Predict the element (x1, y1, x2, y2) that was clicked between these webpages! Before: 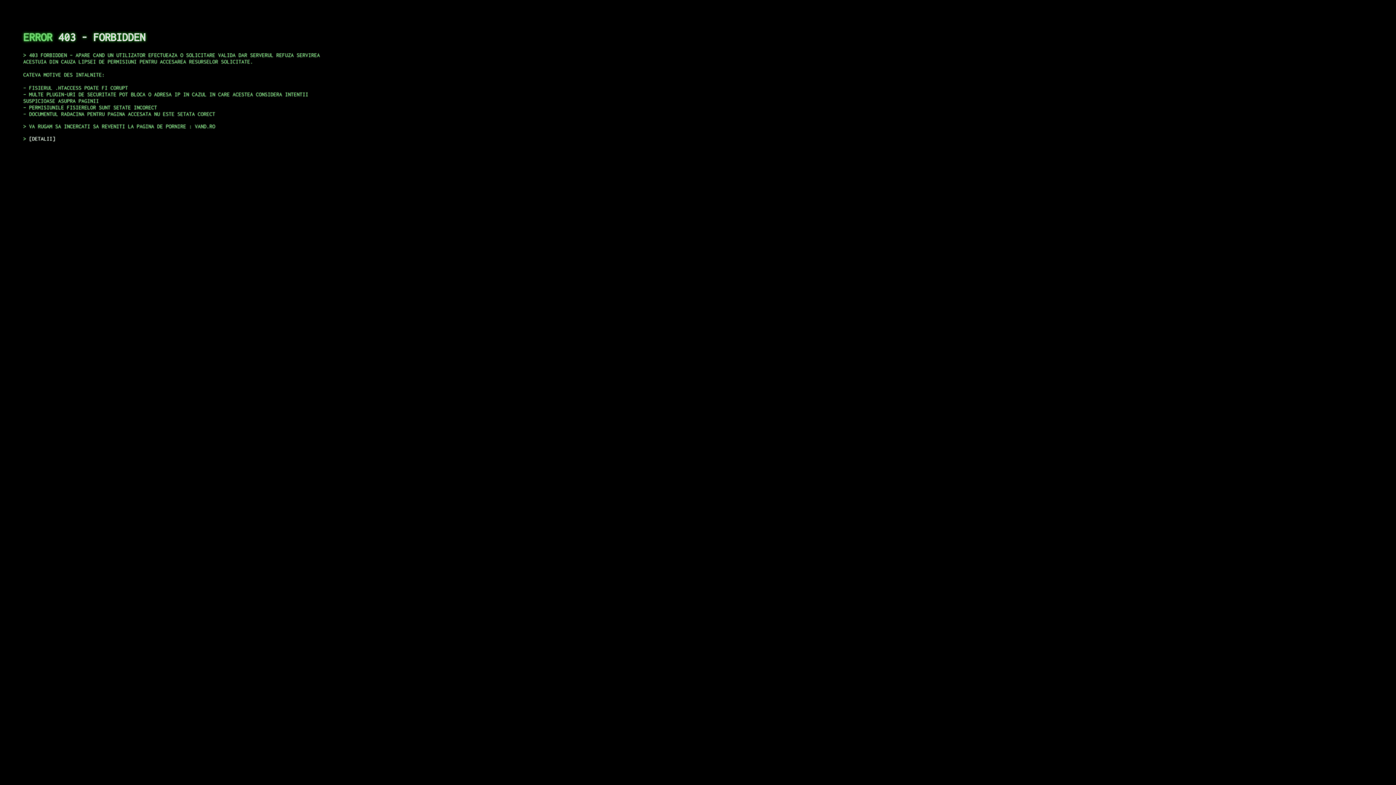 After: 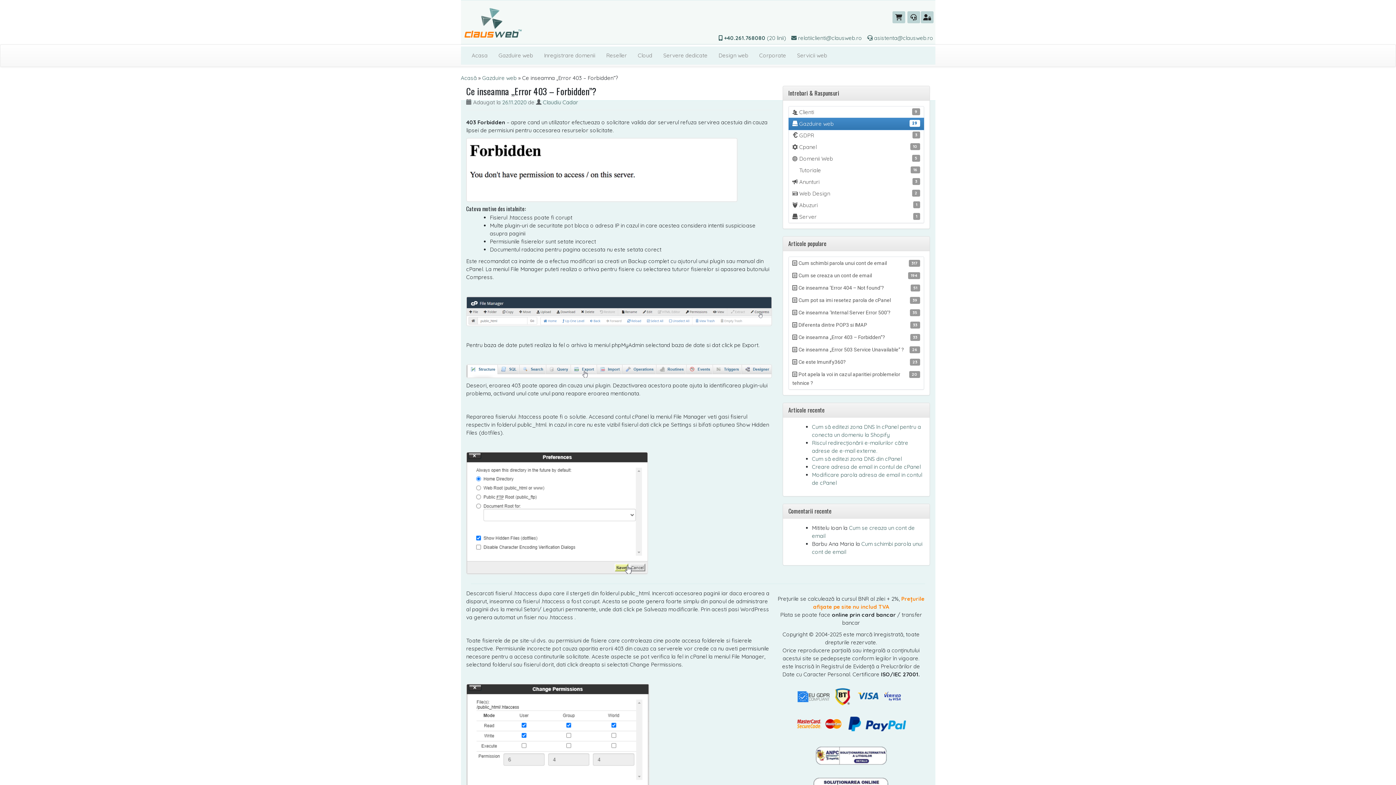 Action: bbox: (29, 135, 55, 141) label: DETALII